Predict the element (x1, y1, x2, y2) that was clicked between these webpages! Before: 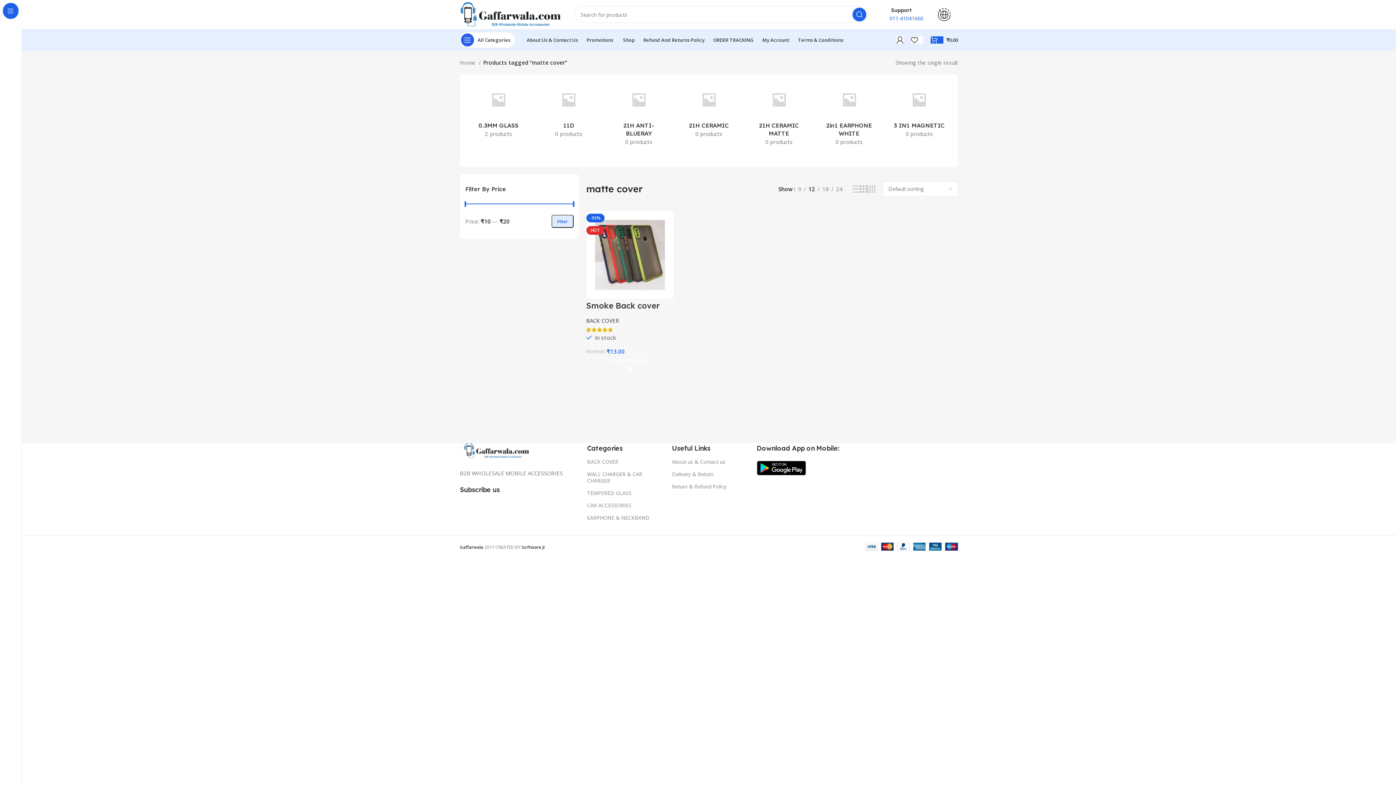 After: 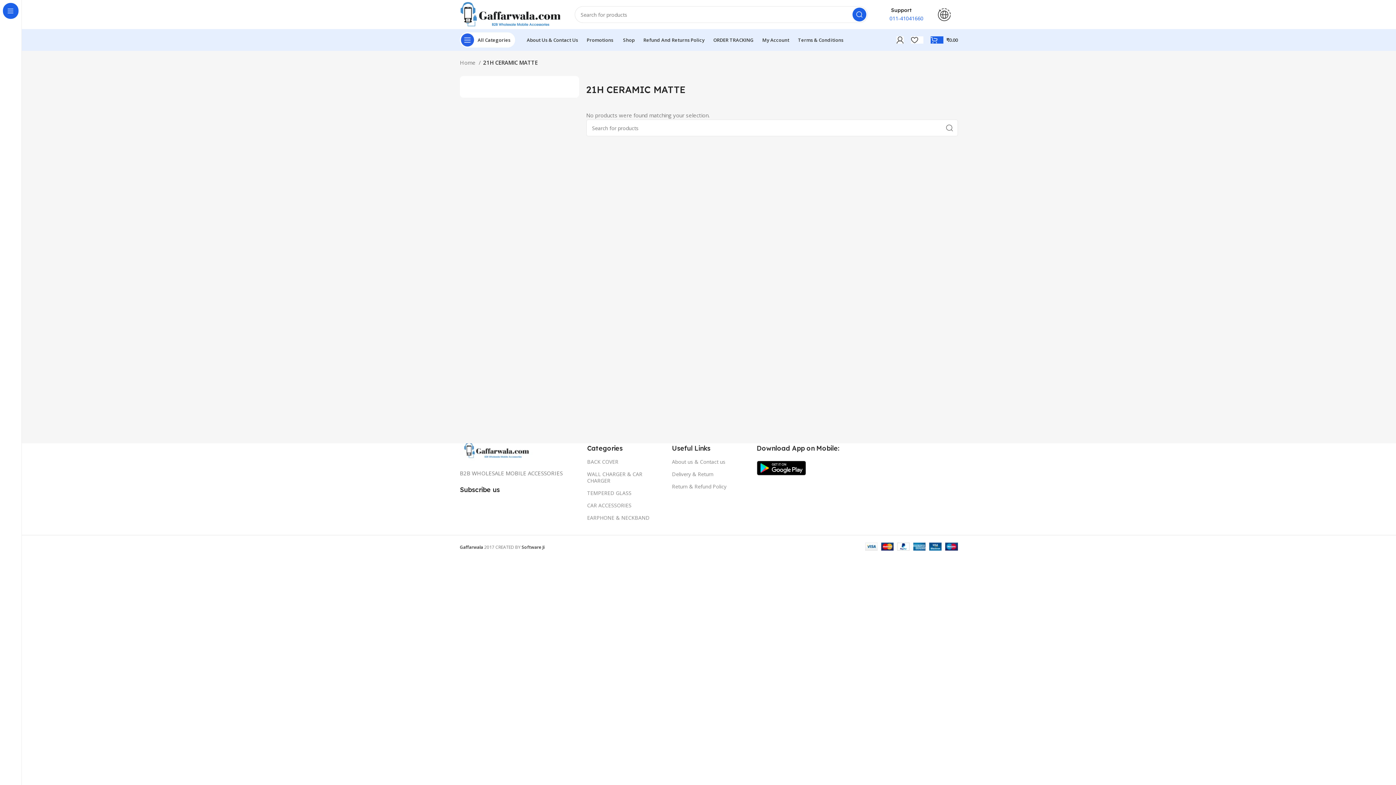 Action: label: Product category 21h-ceramic-matte bbox: (747, 81, 810, 149)